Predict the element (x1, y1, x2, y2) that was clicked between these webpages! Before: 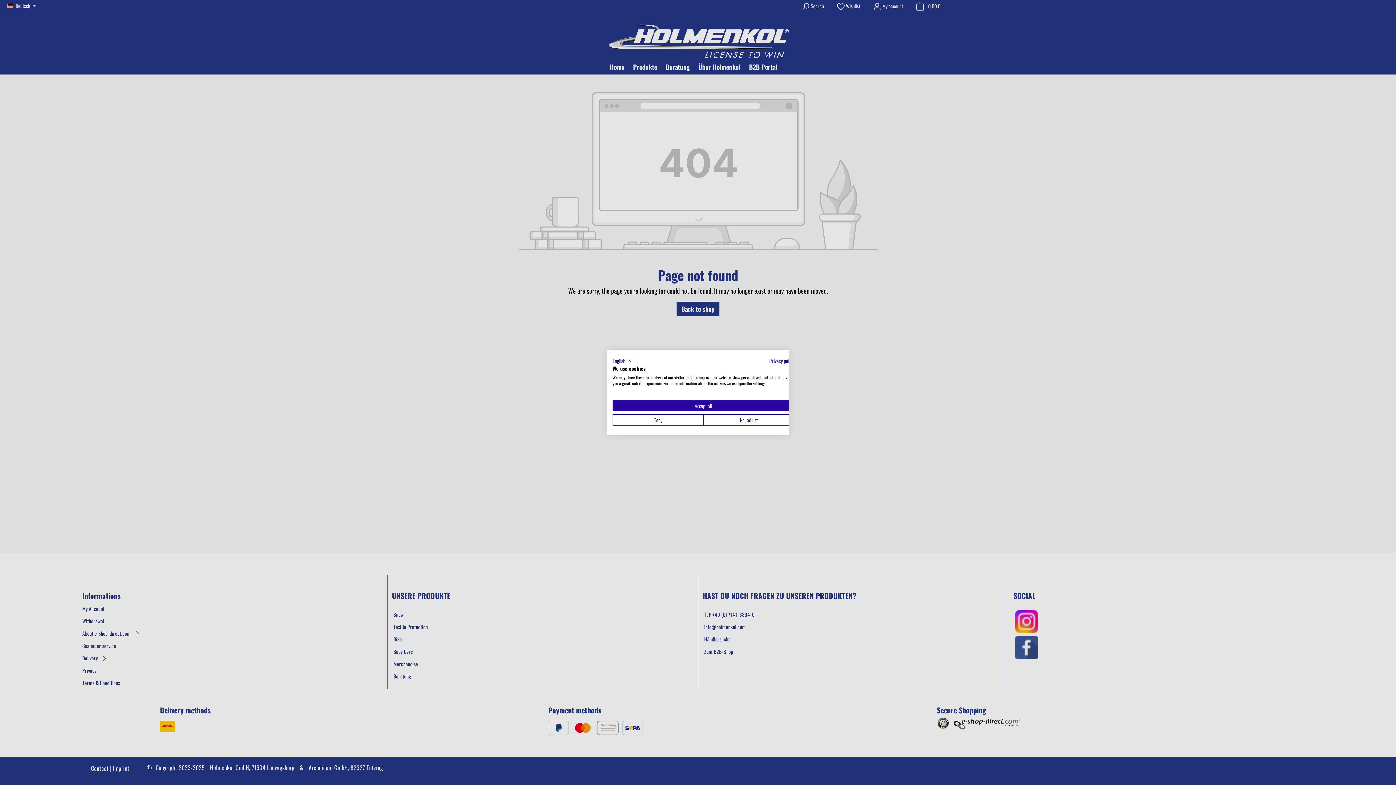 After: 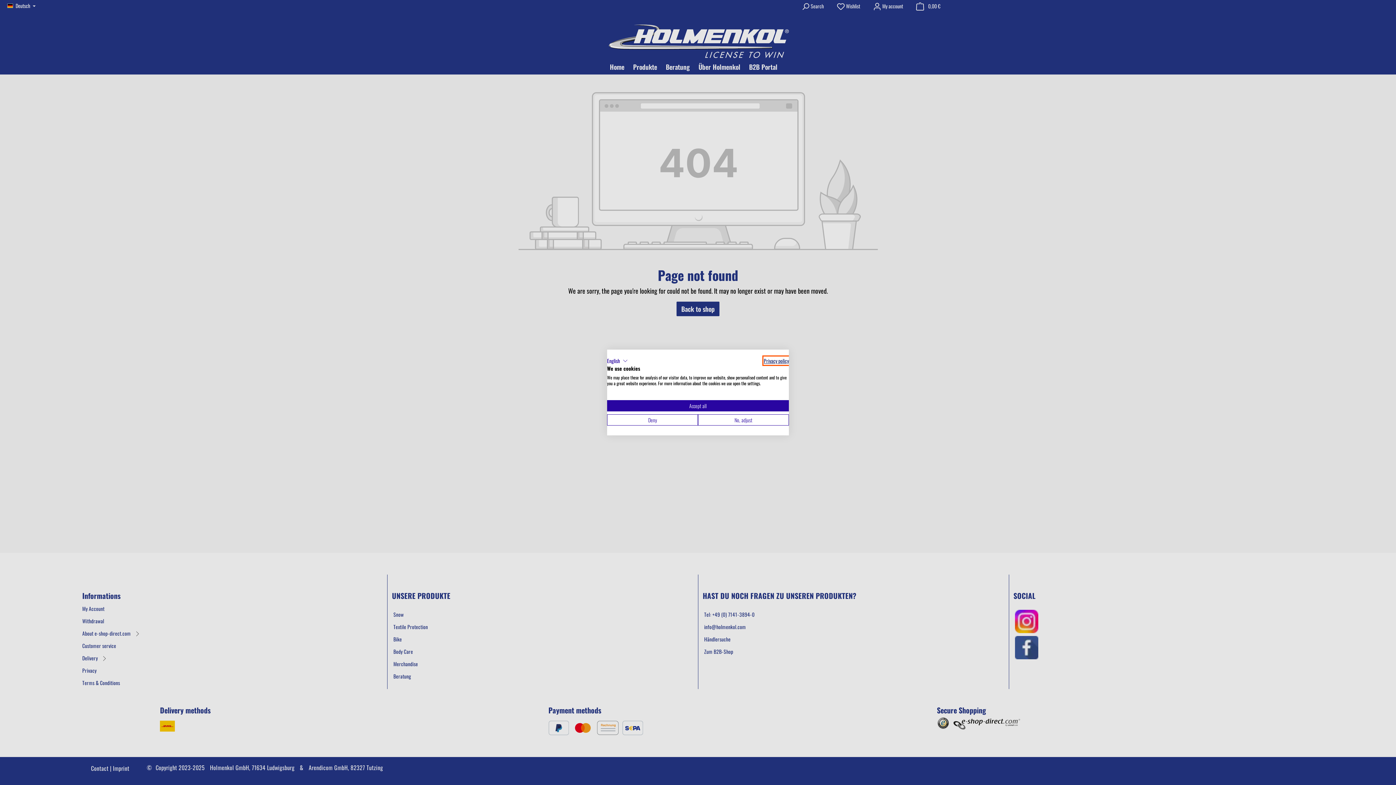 Action: label: Privacy Policy. External link. Opens in a new tab or window. bbox: (769, 357, 794, 364)